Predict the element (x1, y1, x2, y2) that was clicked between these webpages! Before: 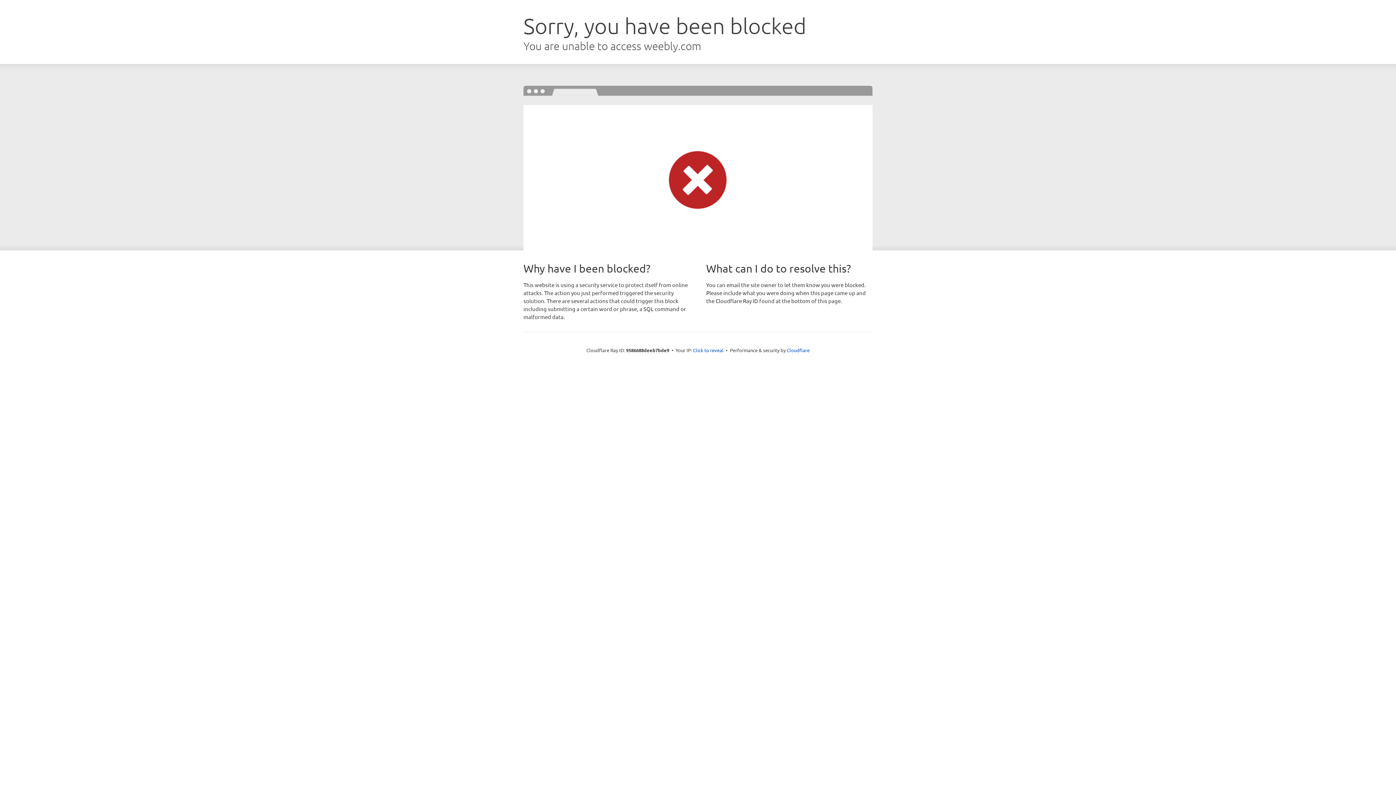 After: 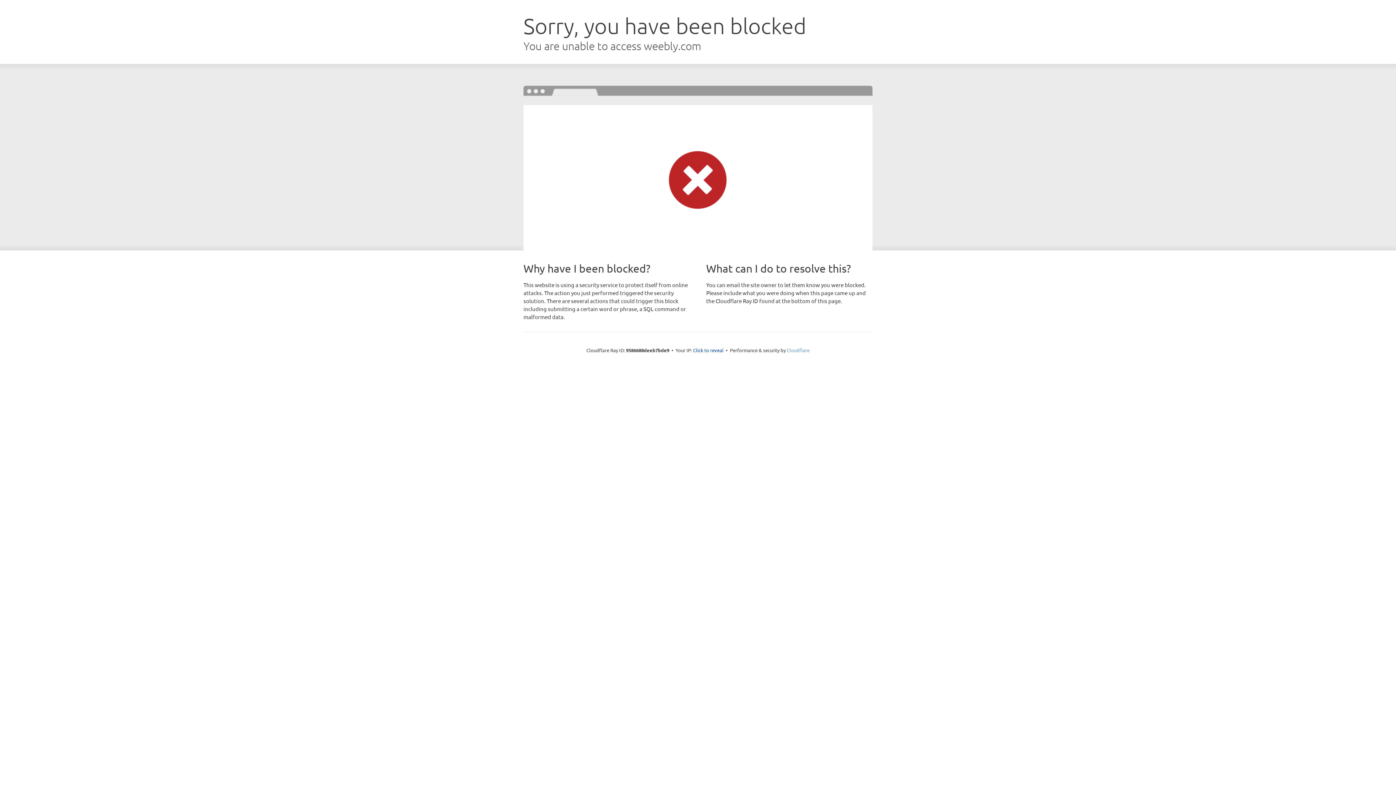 Action: label: Cloudflare bbox: (786, 347, 809, 353)